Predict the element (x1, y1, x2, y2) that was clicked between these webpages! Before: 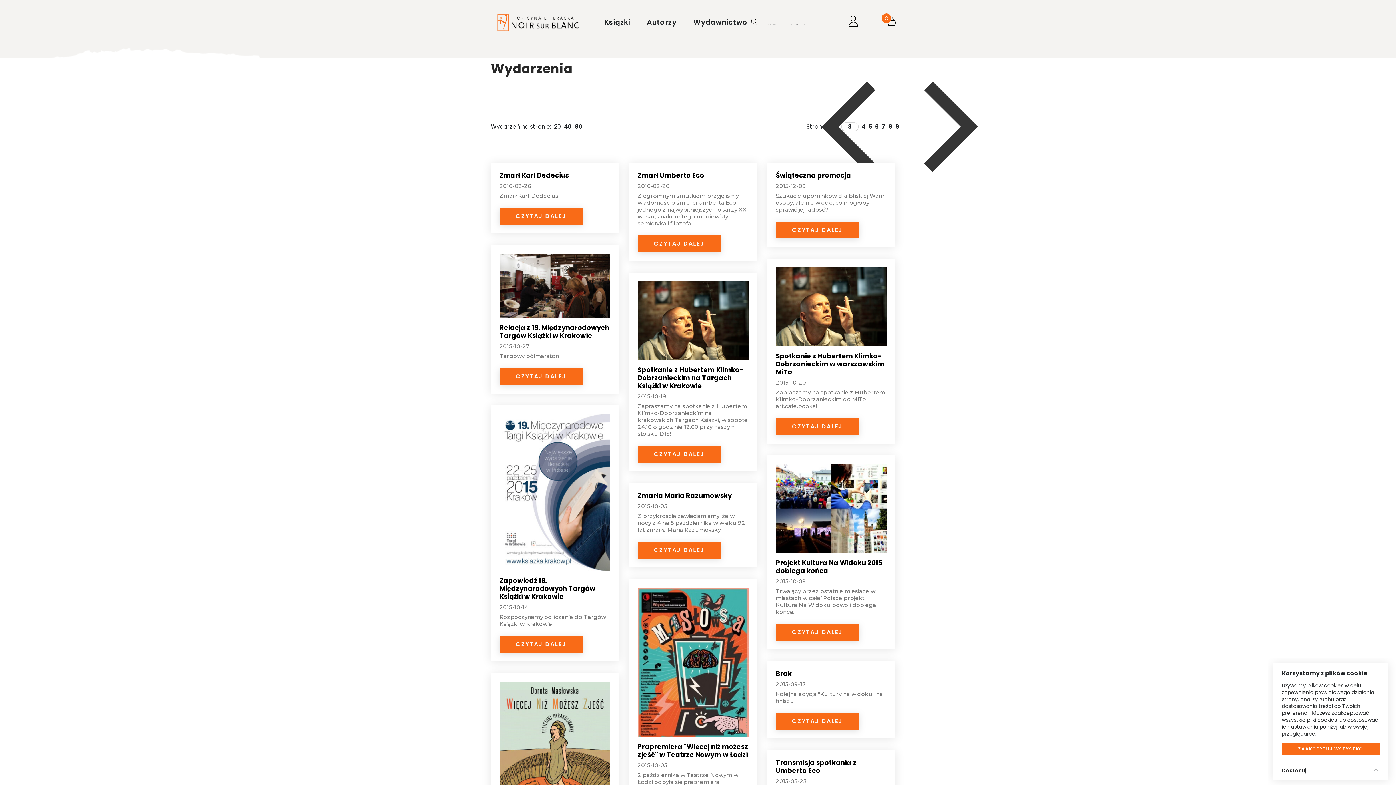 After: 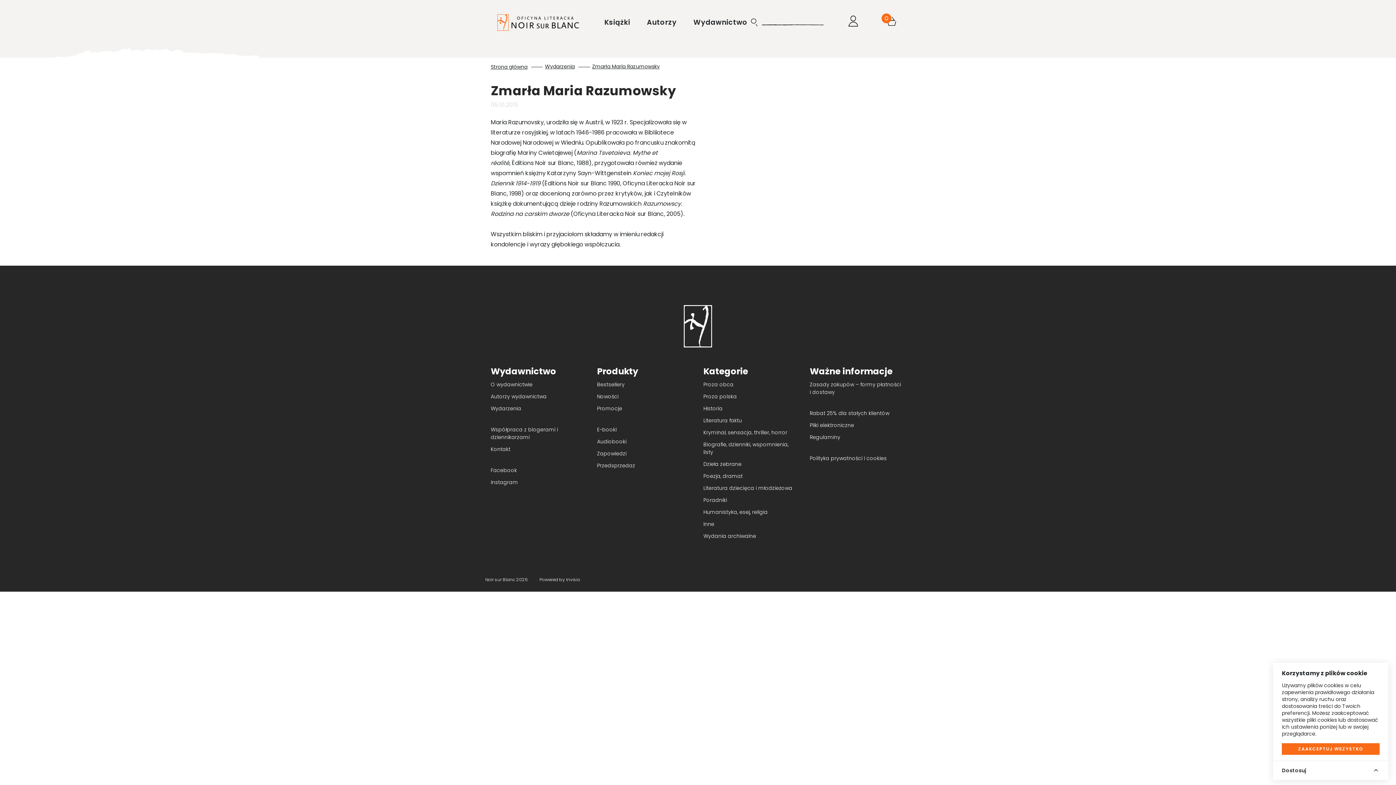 Action: label: Zmarła Maria Razumowsky bbox: (637, 492, 748, 500)